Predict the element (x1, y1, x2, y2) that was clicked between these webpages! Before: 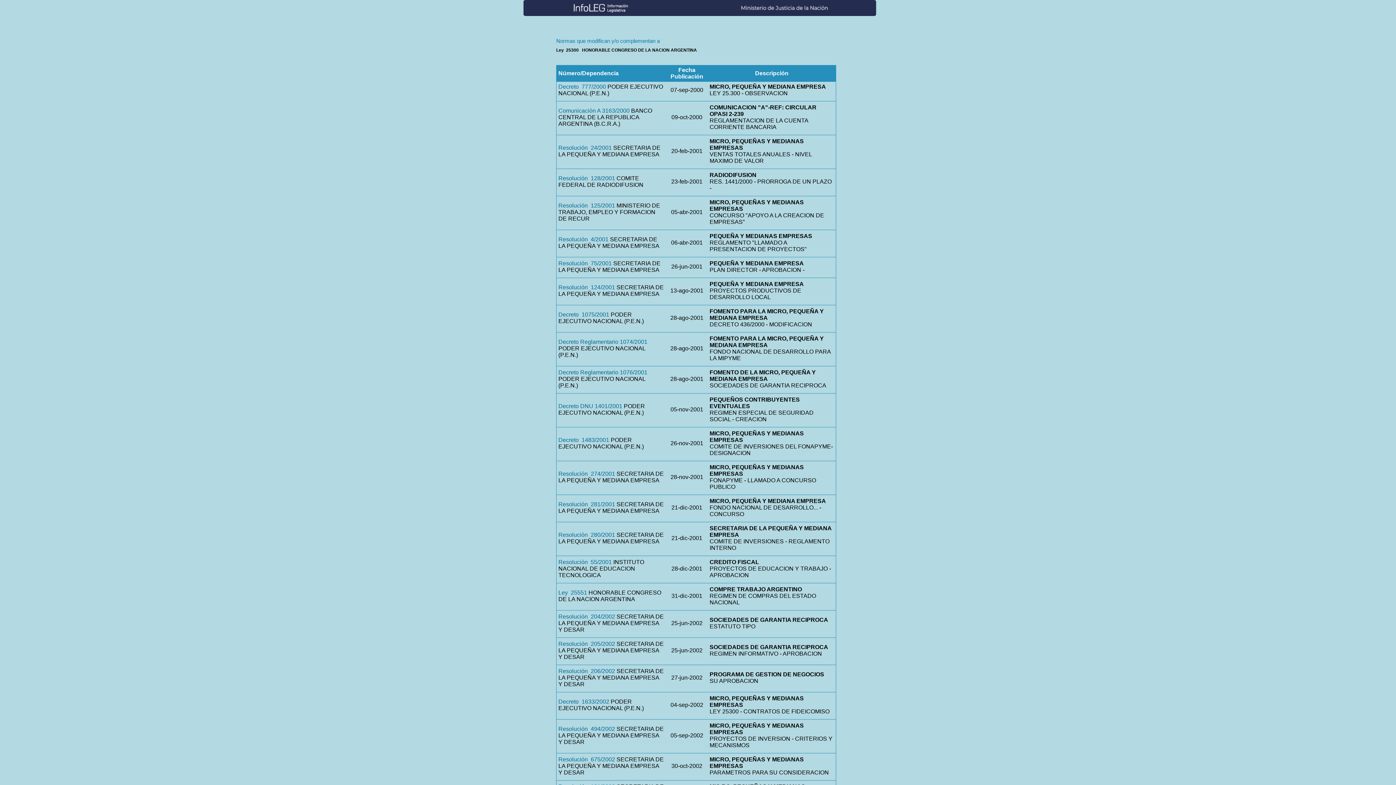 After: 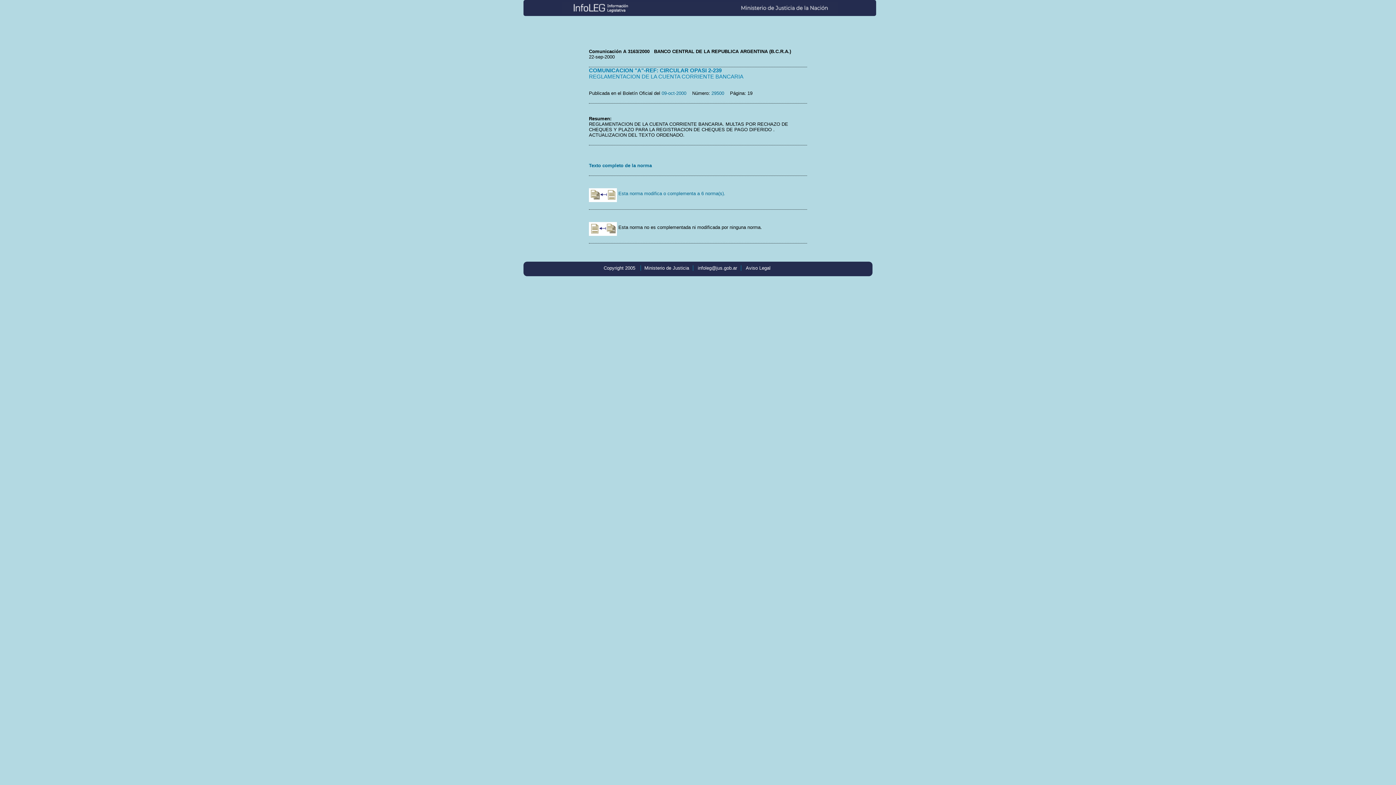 Action: label: Comunicación A 3163/2000 bbox: (558, 107, 629, 113)